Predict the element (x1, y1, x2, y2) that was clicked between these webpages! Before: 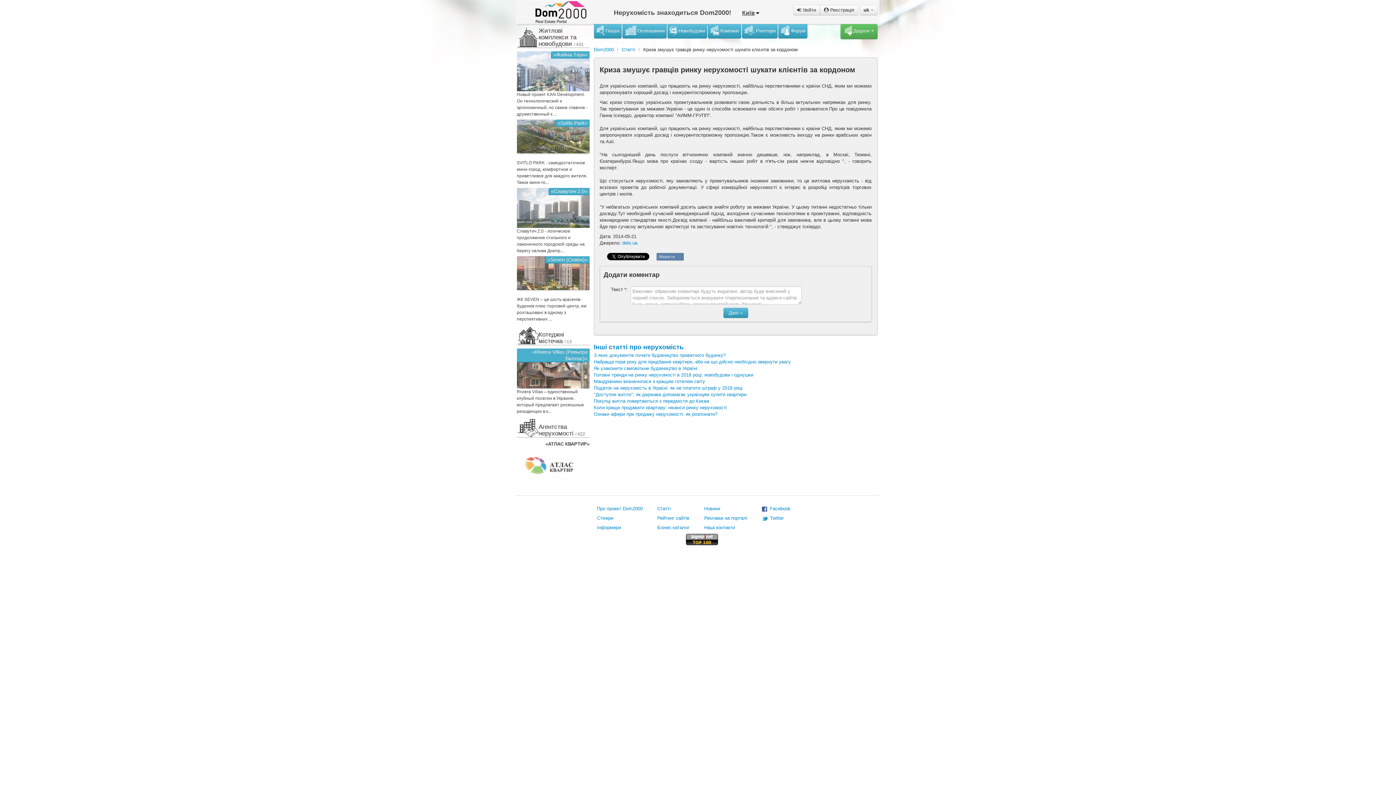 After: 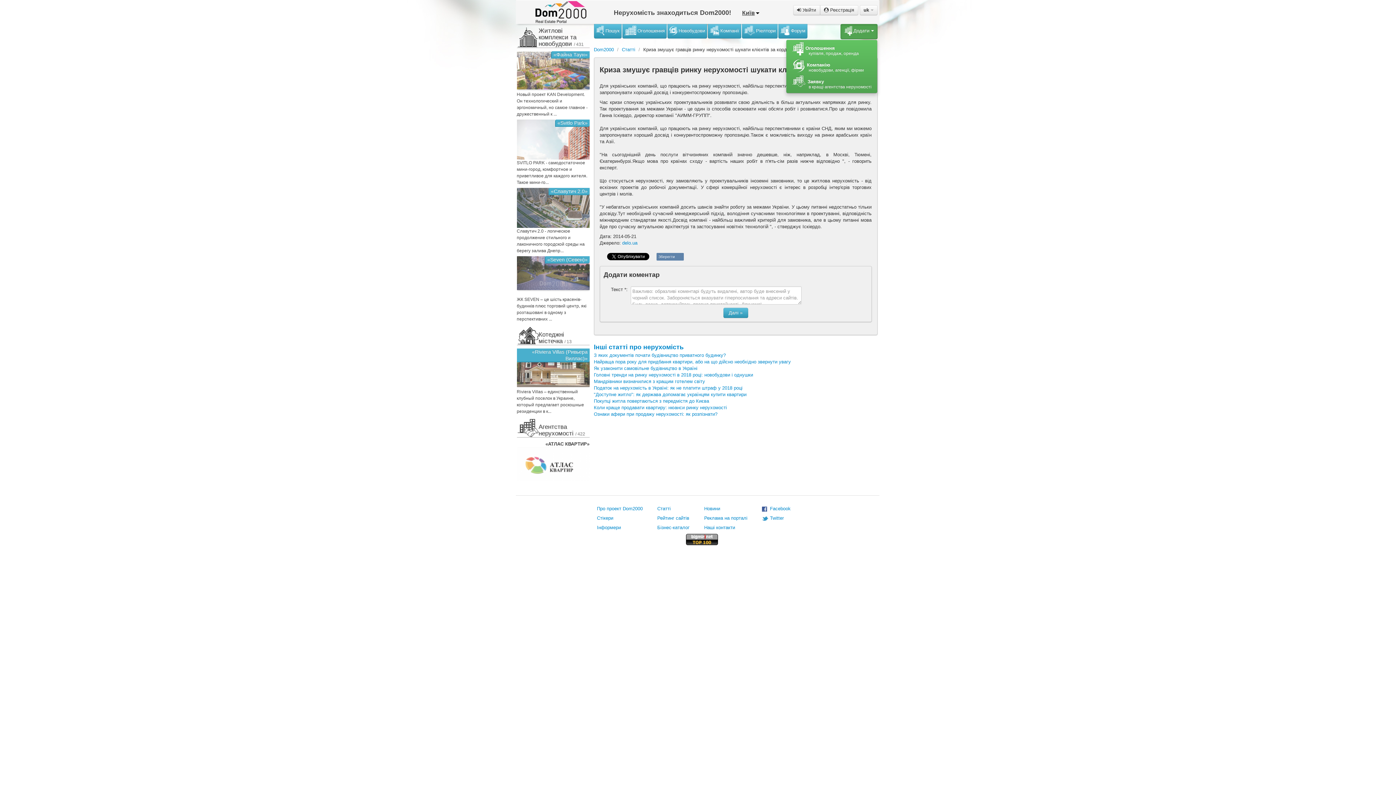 Action: label:  Додати  bbox: (840, 24, 877, 39)